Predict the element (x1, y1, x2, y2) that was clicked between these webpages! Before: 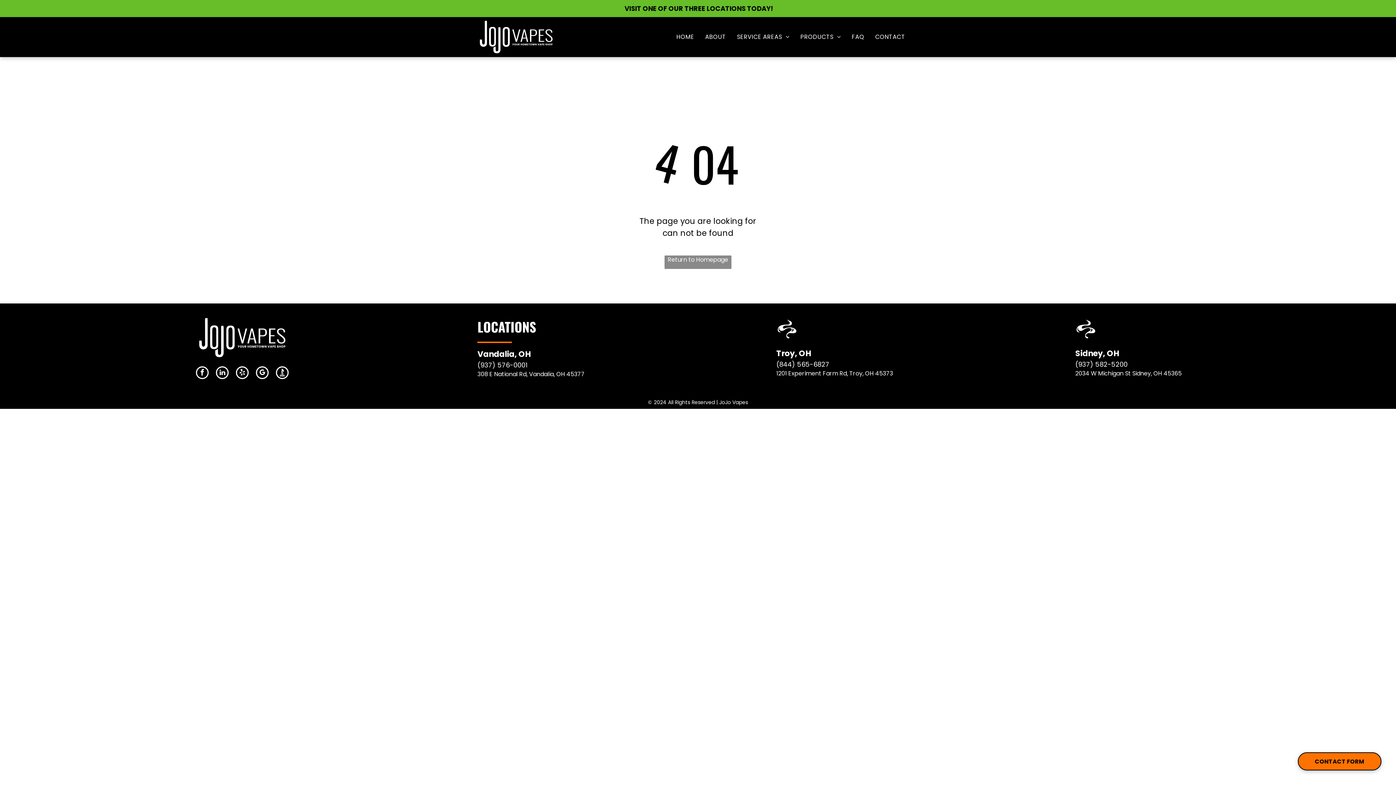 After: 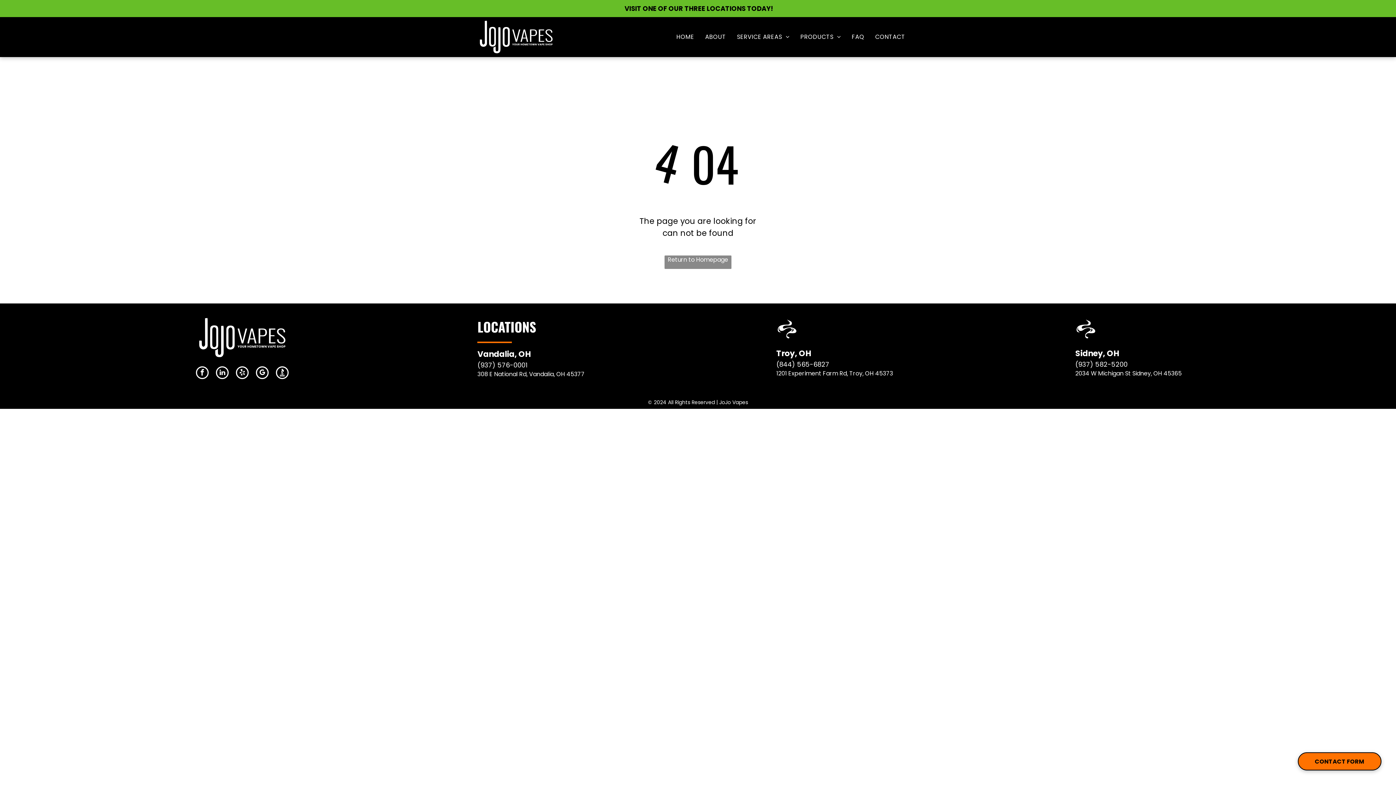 Action: bbox: (1075, 348, 1119, 359) label: Sidney, OH